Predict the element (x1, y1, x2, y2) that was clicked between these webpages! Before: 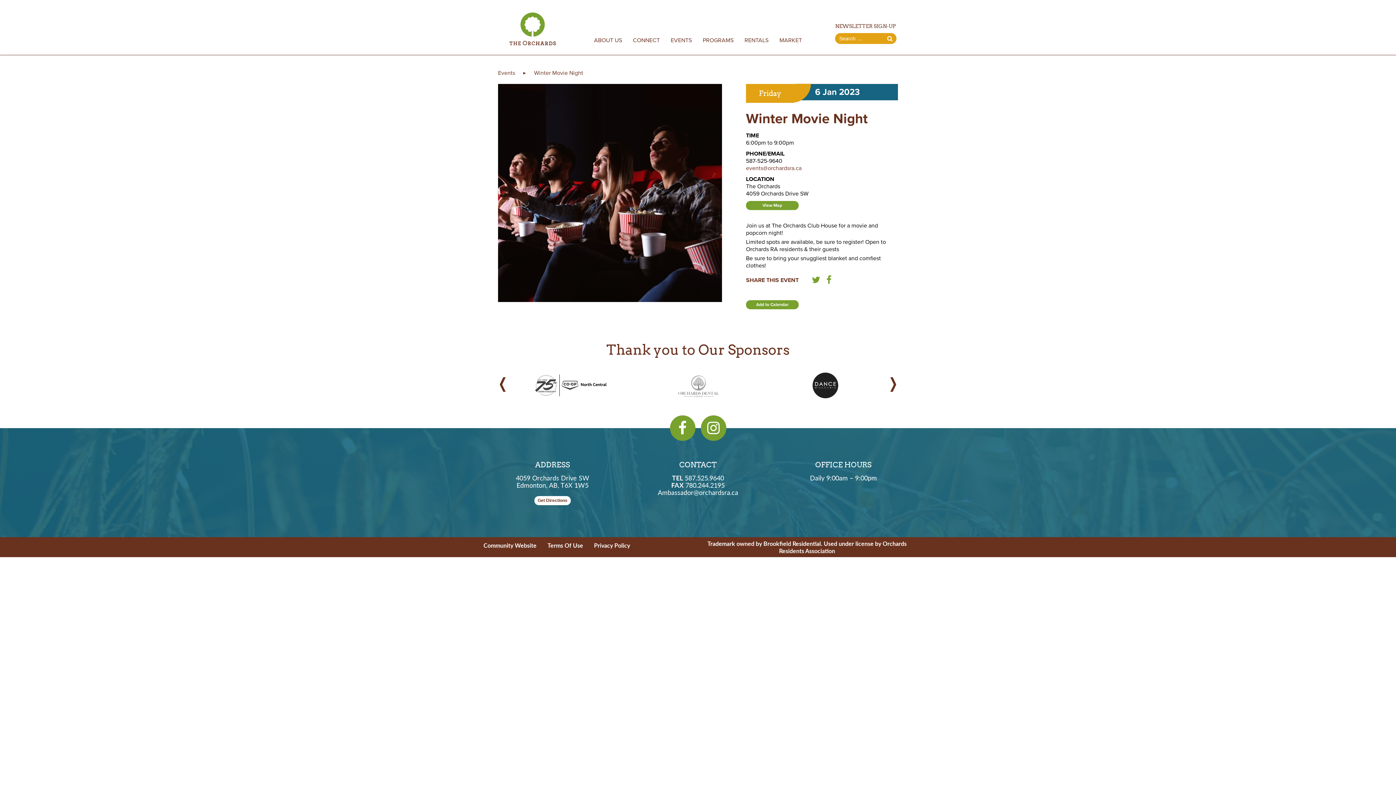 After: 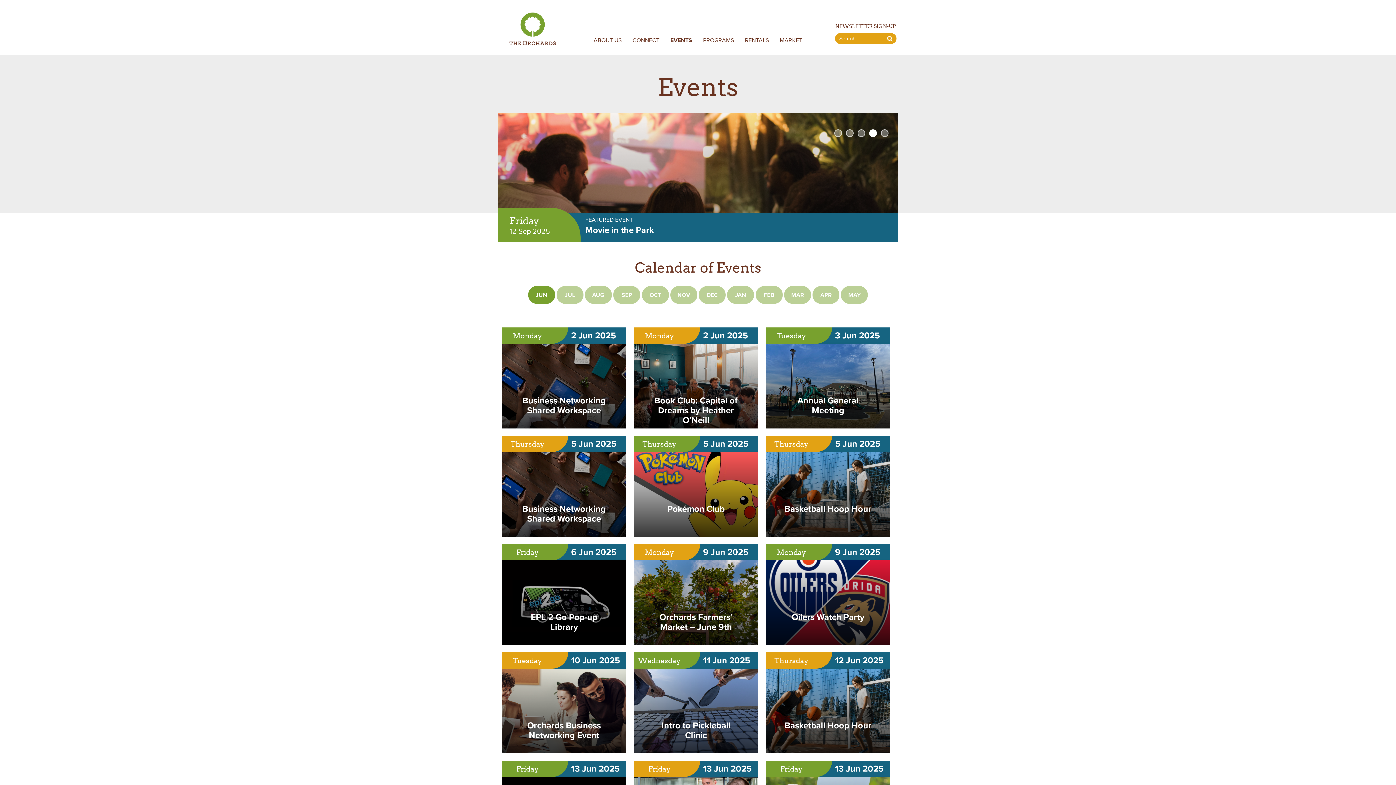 Action: label: Events bbox: (498, 69, 515, 76)